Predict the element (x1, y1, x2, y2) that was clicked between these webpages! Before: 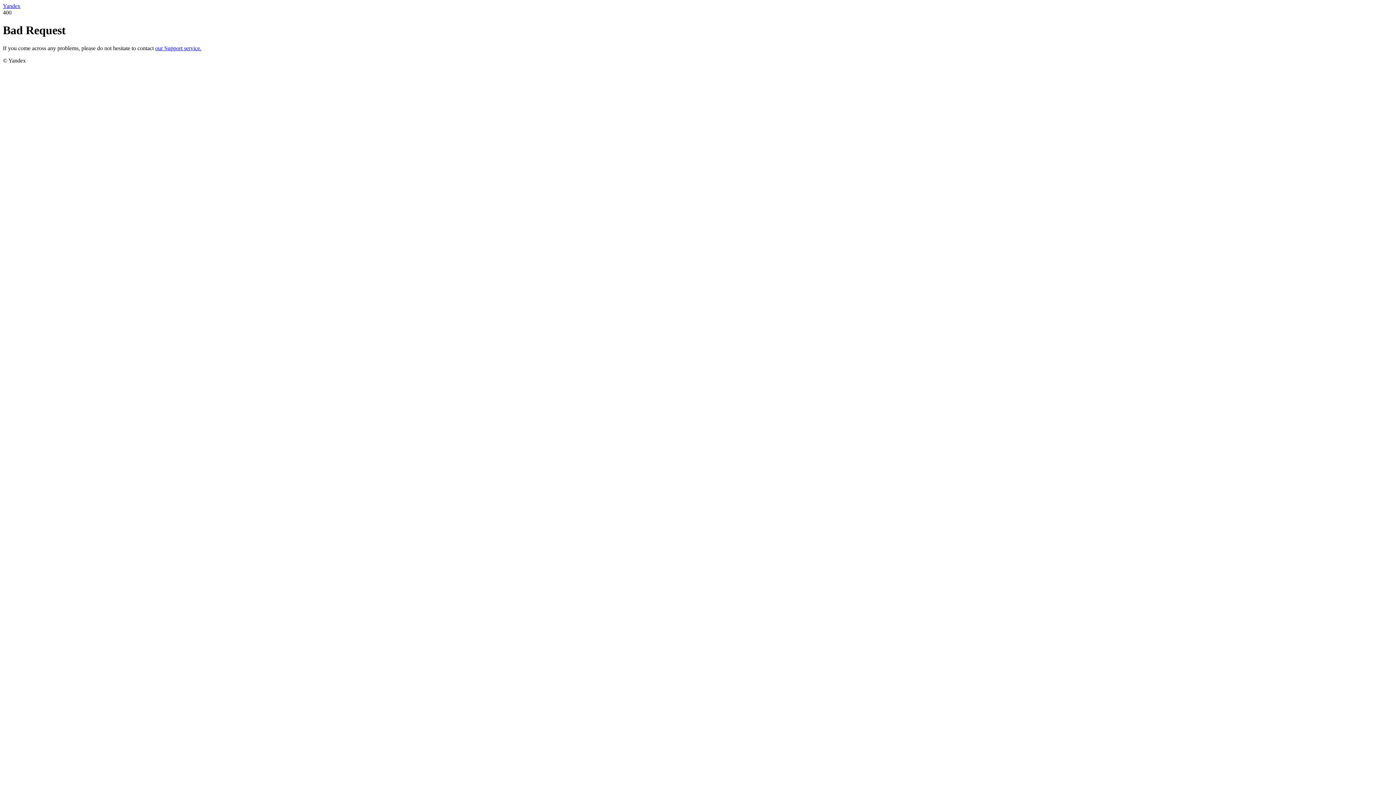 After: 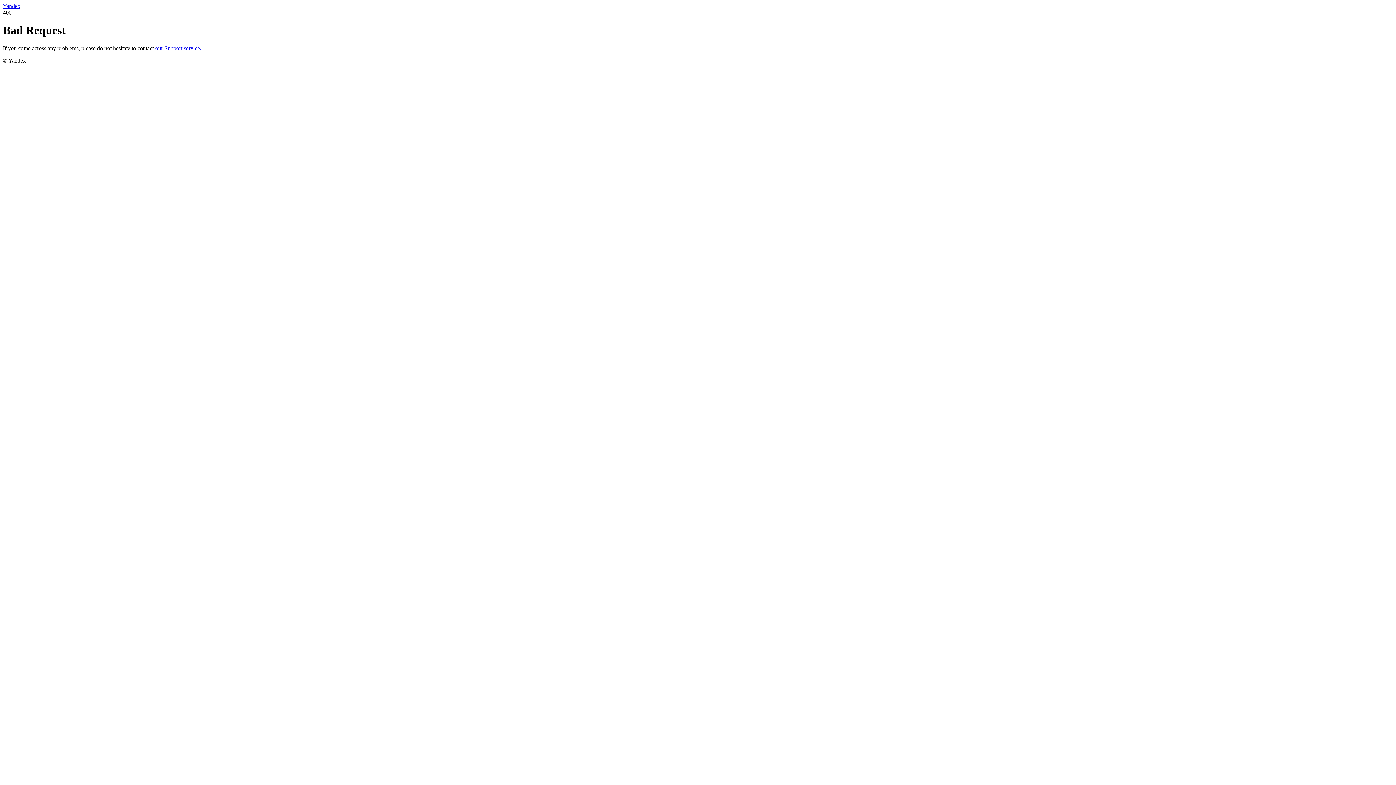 Action: bbox: (2, 2, 20, 9) label: Yandex